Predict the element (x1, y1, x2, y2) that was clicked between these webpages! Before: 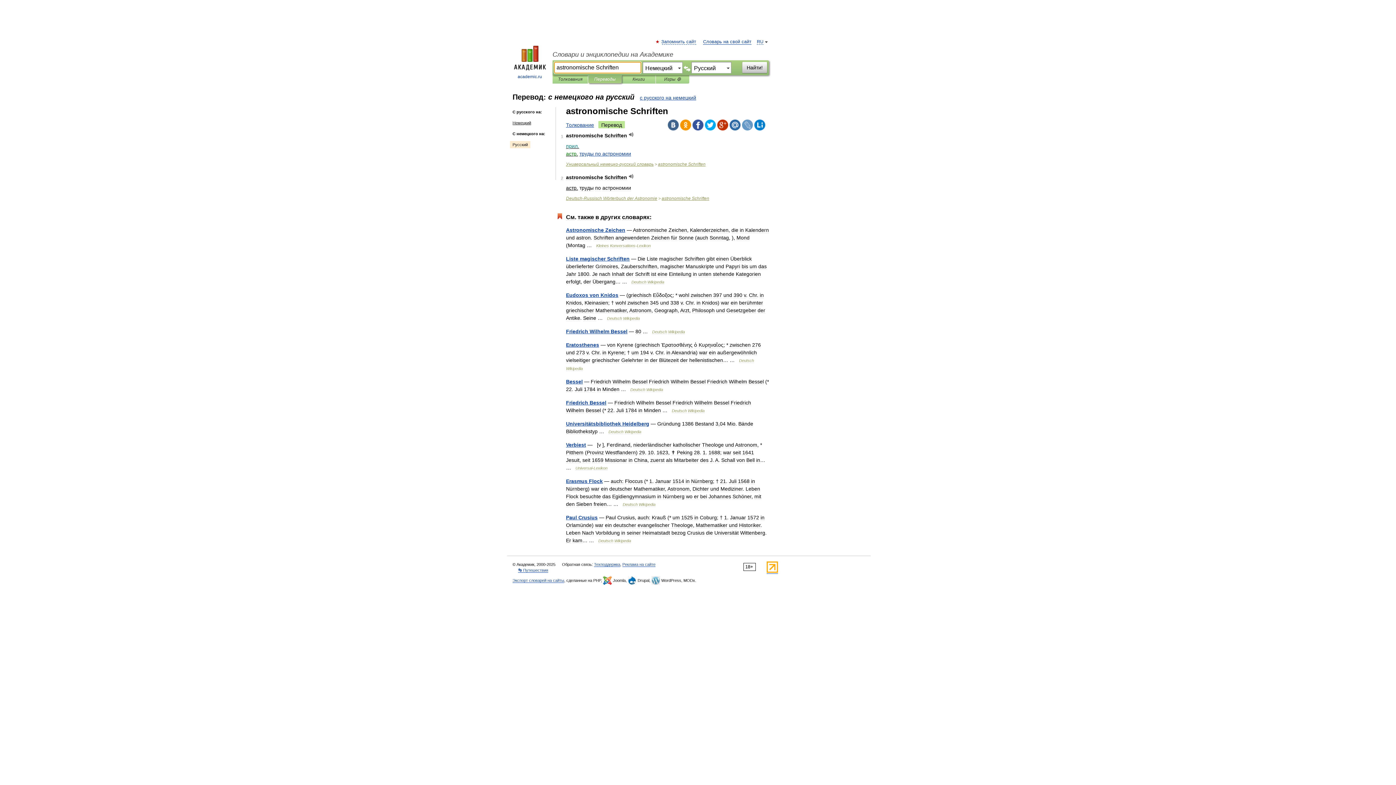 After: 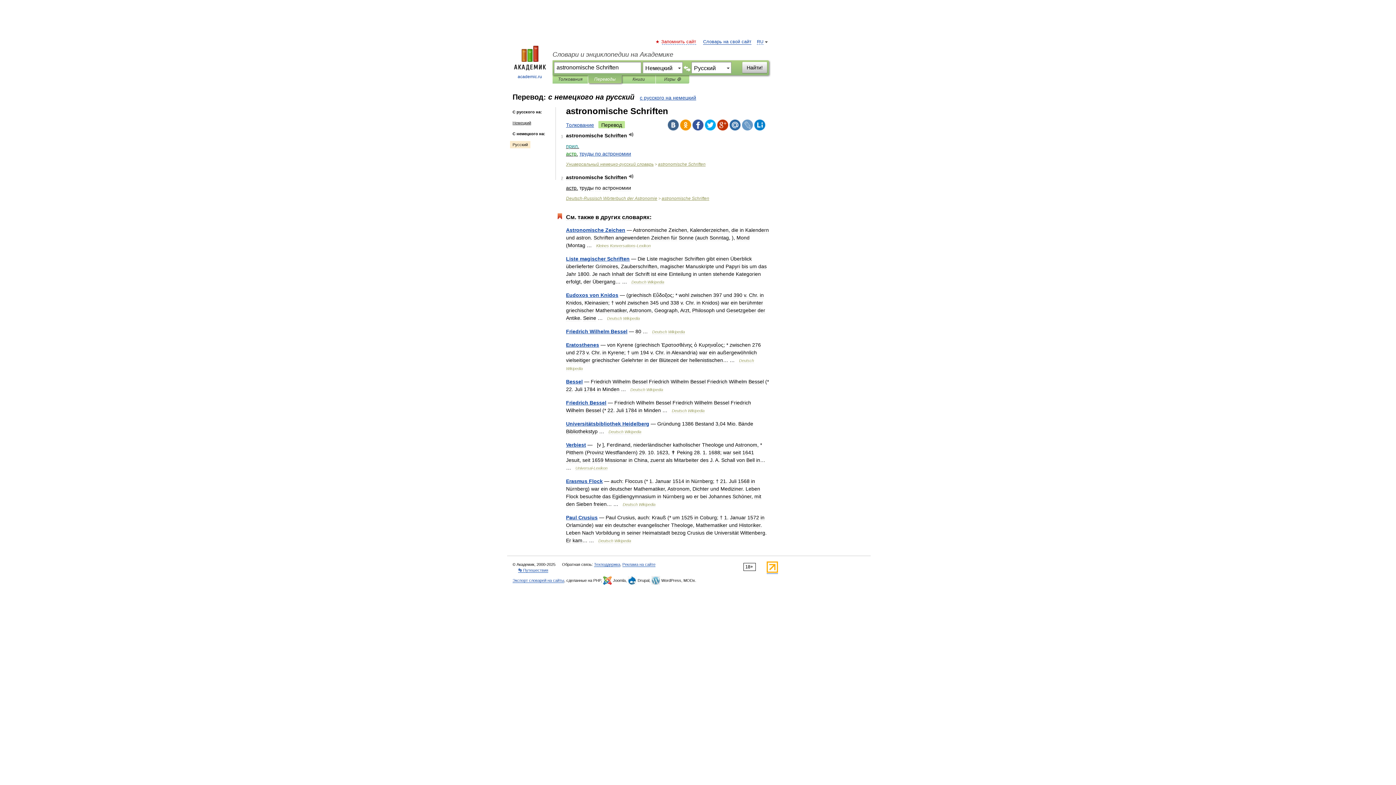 Action: label: Запомнить сайт bbox: (662, 39, 696, 44)